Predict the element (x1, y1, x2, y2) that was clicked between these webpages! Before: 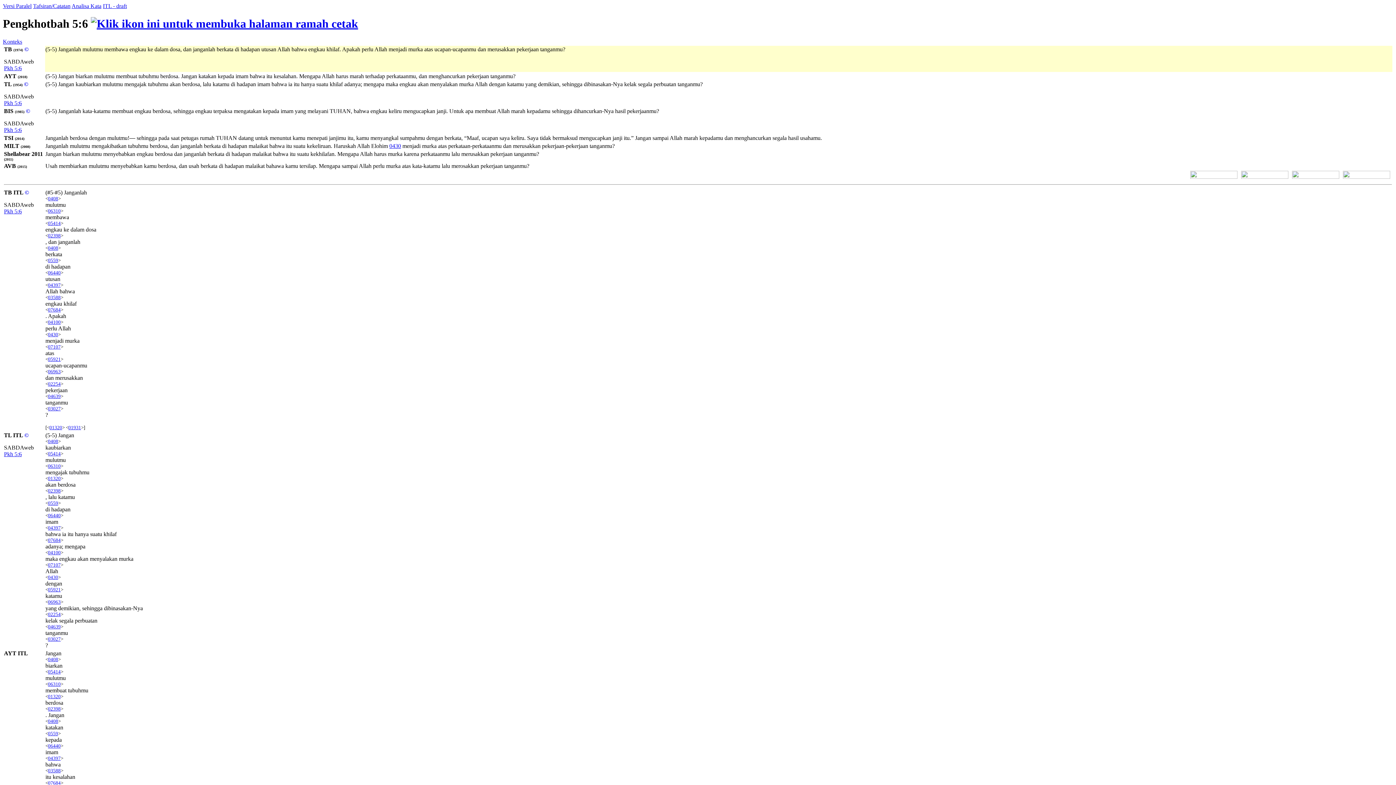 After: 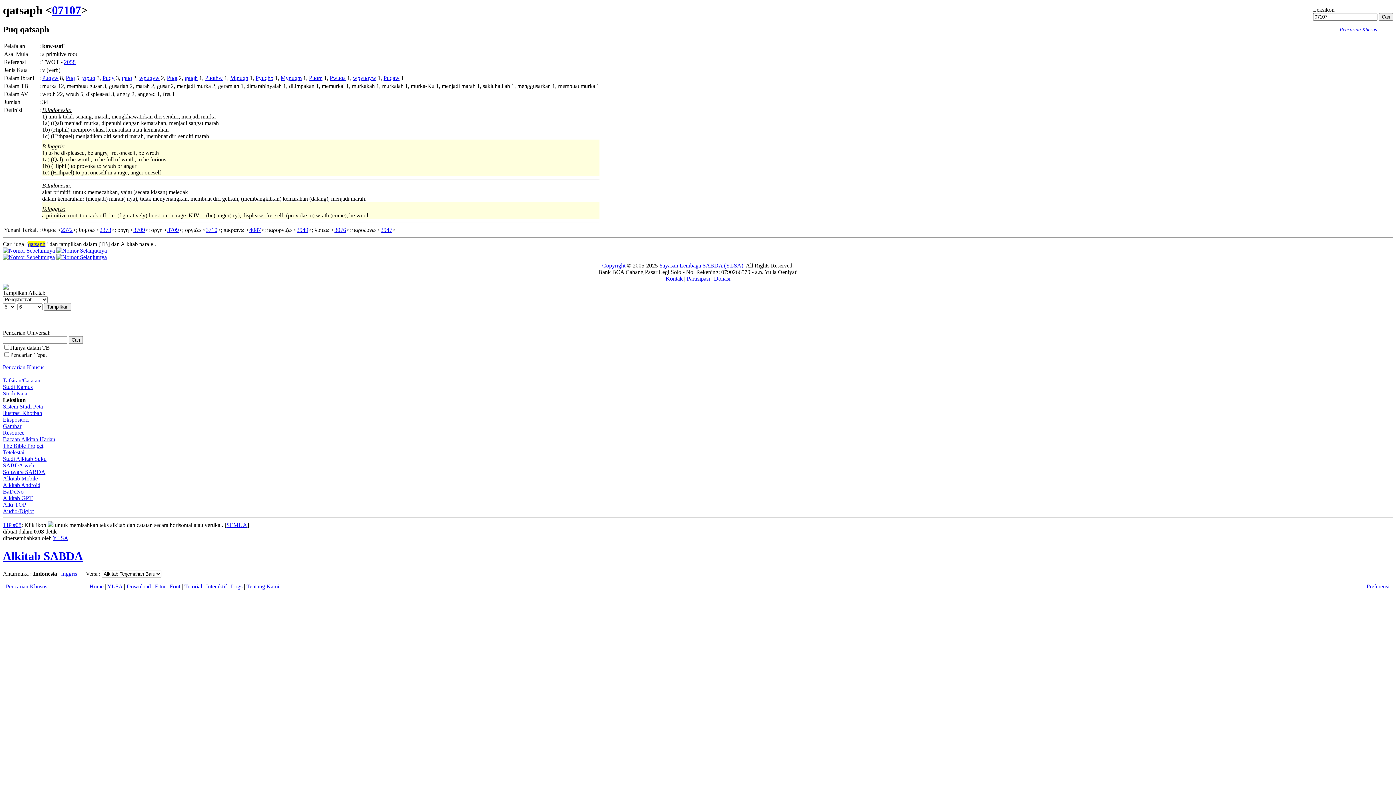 Action: label: 07107 bbox: (48, 562, 60, 567)